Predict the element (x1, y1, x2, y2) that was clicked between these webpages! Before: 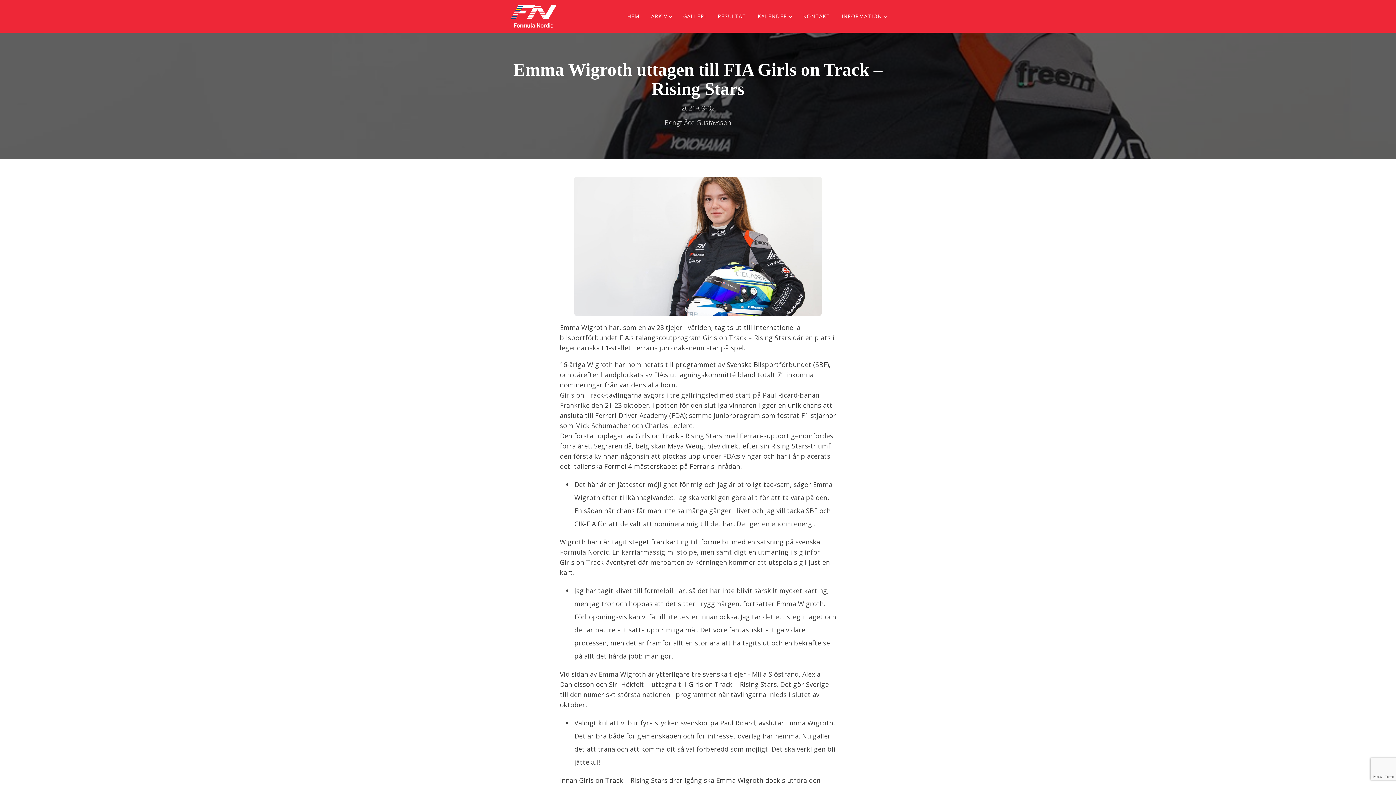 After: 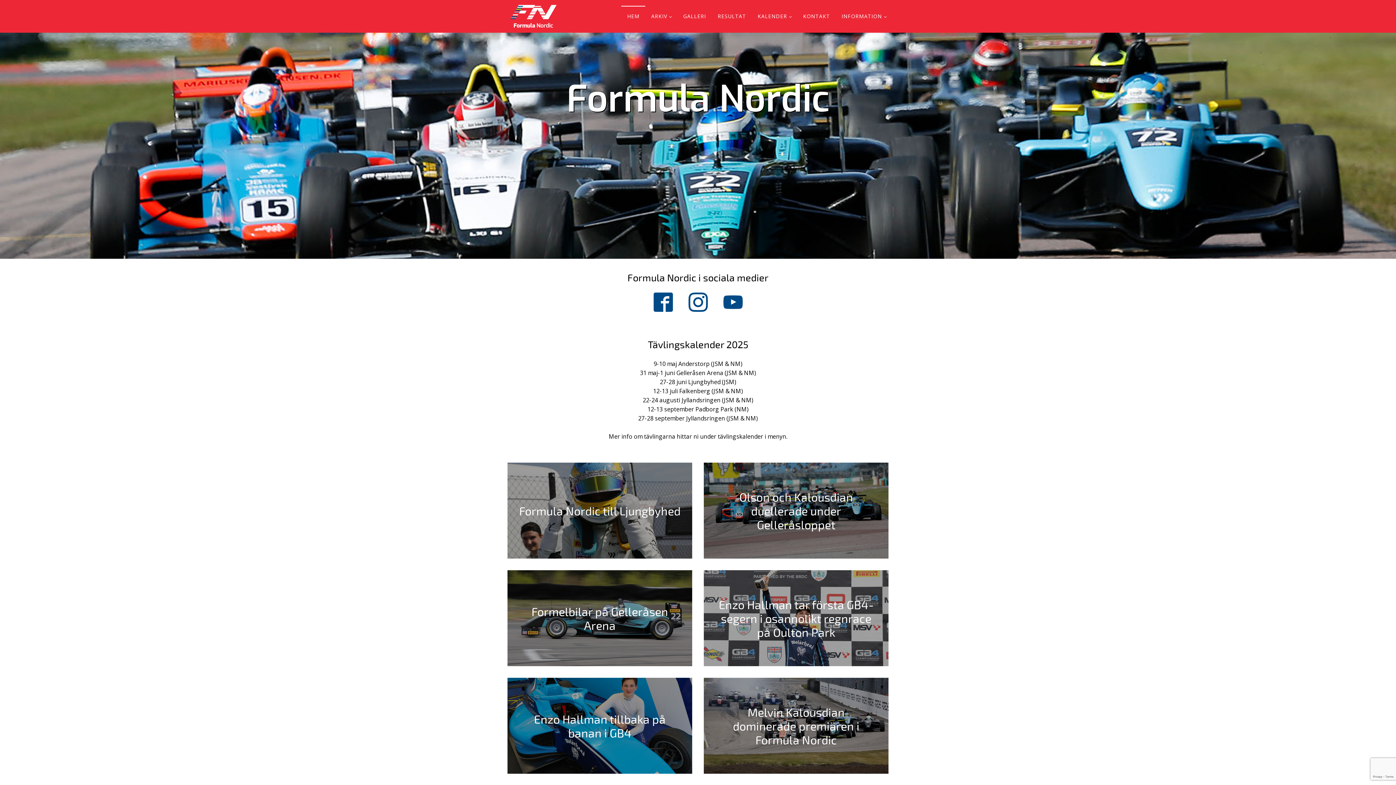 Action: bbox: (621, 5, 645, 26) label: HEM